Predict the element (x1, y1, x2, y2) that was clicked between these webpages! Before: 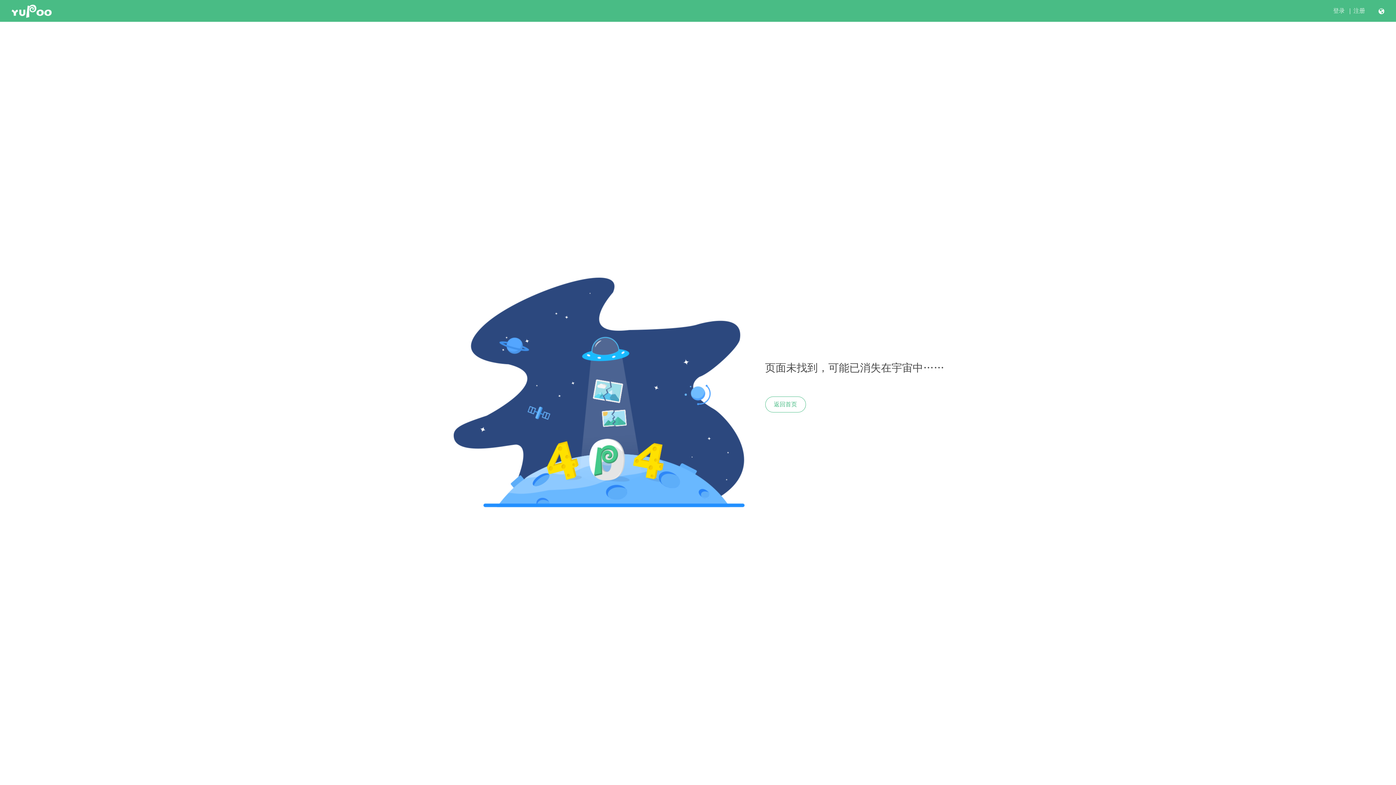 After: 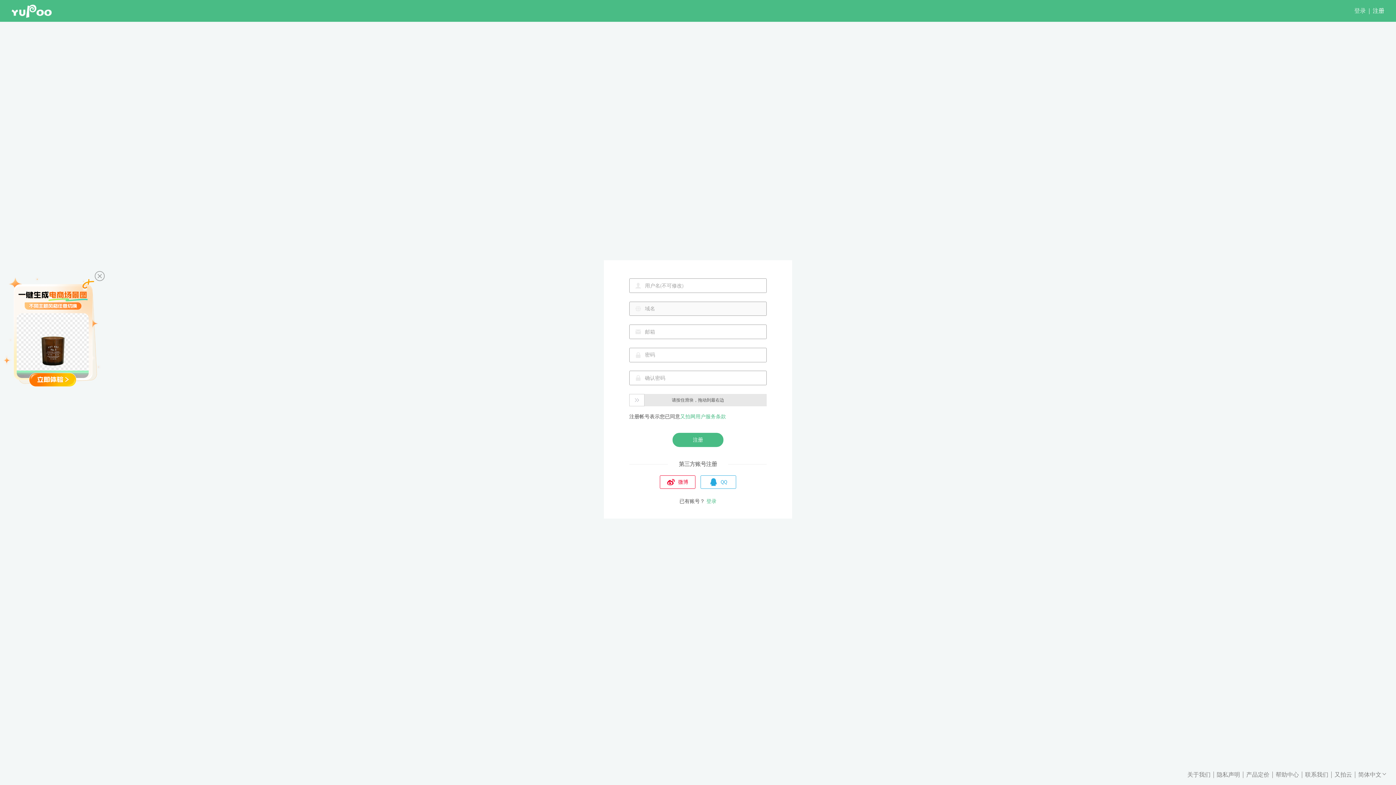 Action: label: 注册 bbox: (1353, 7, 1365, 14)